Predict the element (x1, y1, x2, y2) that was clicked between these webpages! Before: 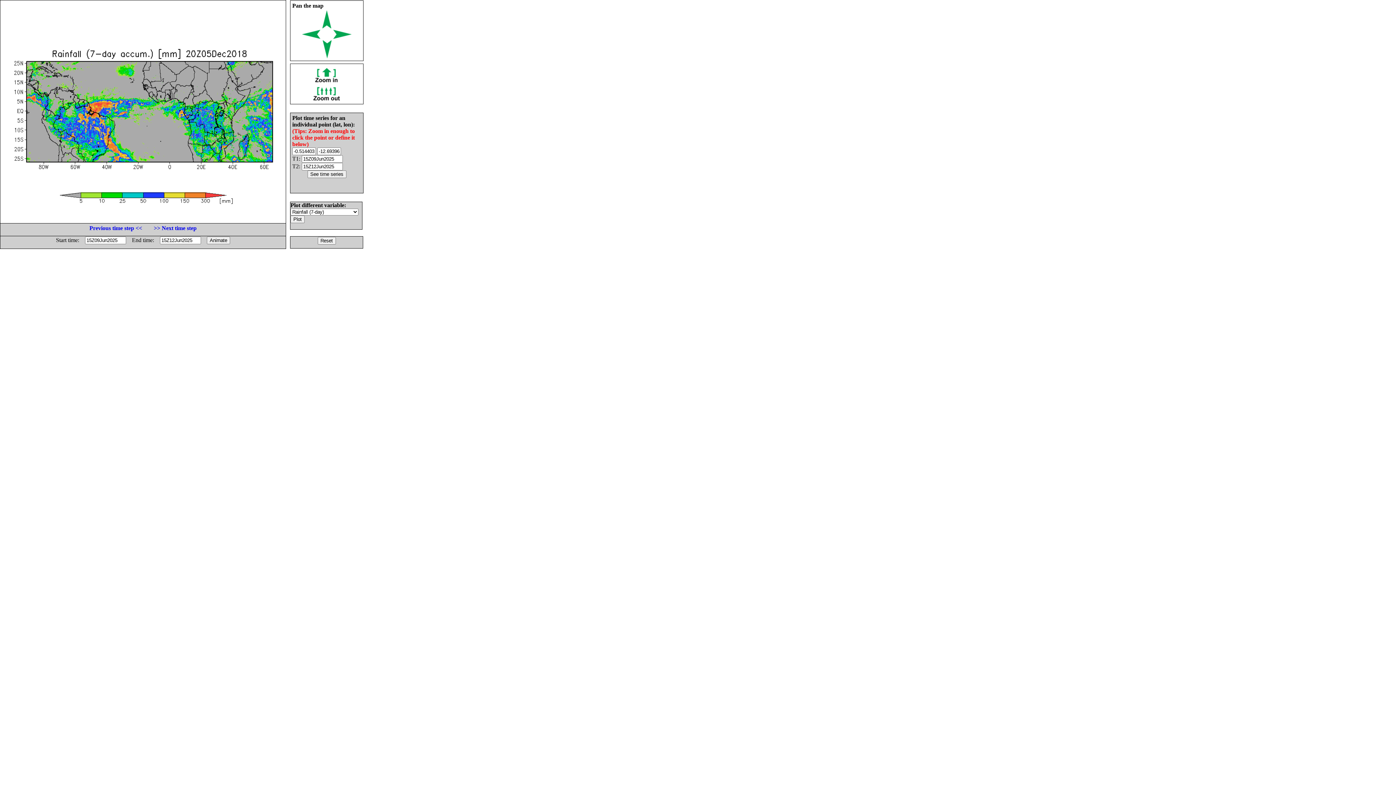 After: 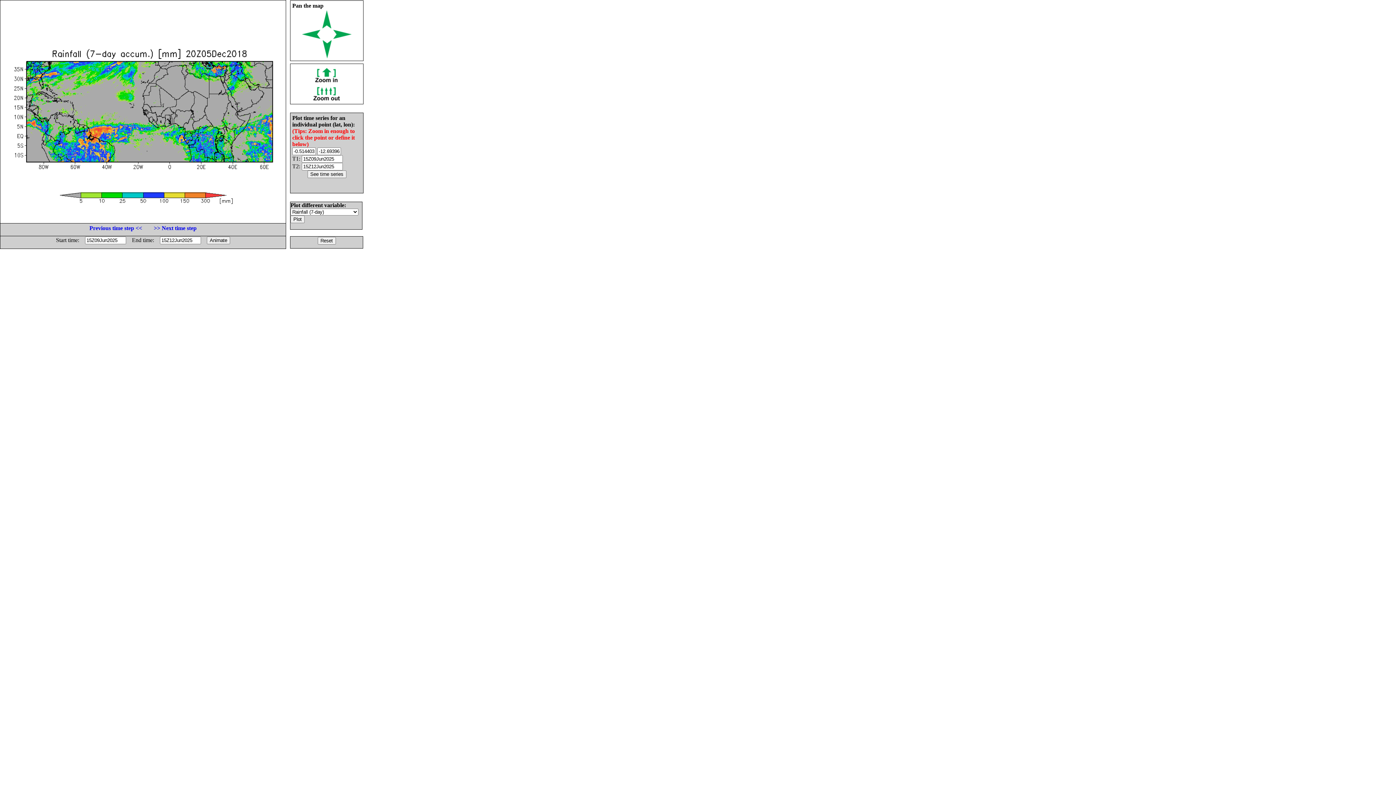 Action: bbox: (322, 23, 331, 29)